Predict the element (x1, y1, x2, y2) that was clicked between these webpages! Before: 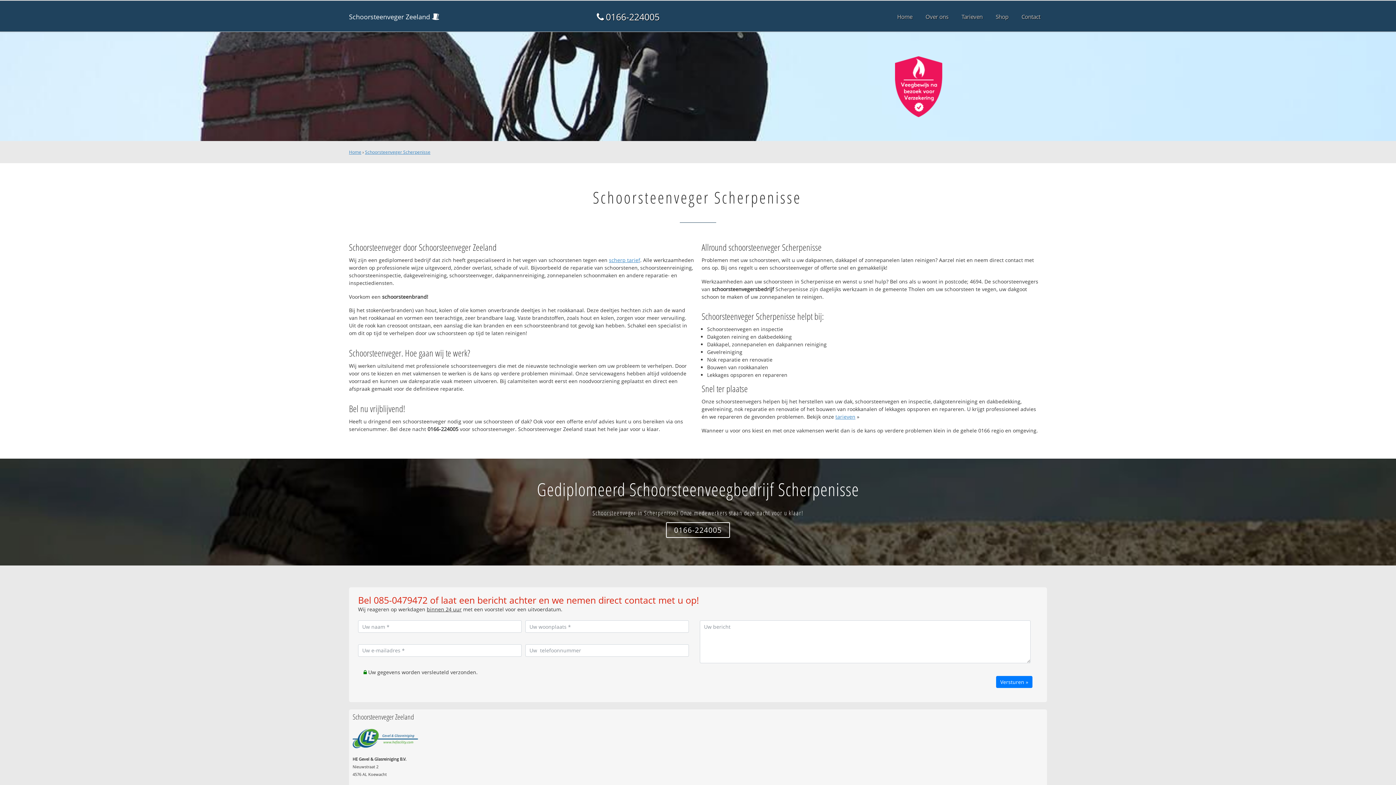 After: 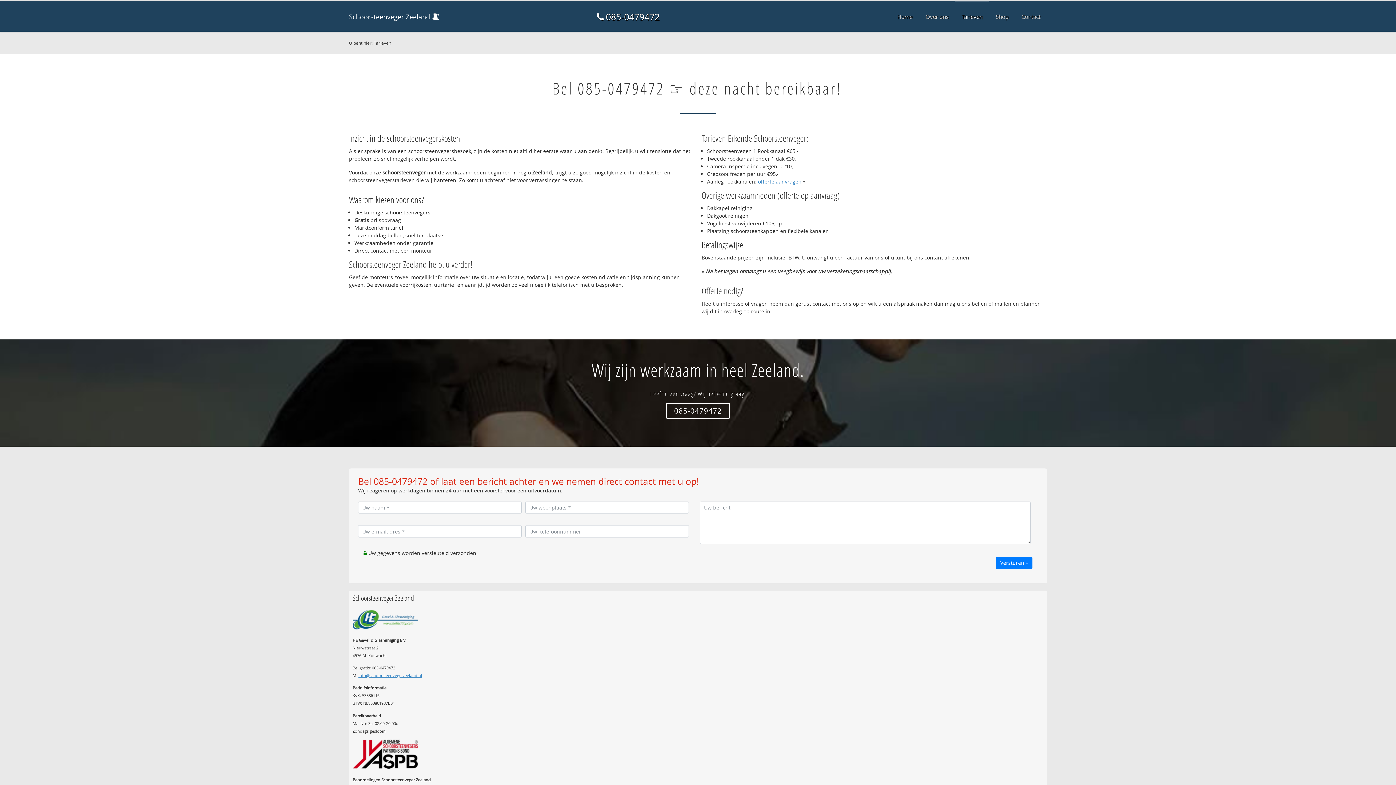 Action: label: scherp tarief bbox: (609, 256, 640, 263)